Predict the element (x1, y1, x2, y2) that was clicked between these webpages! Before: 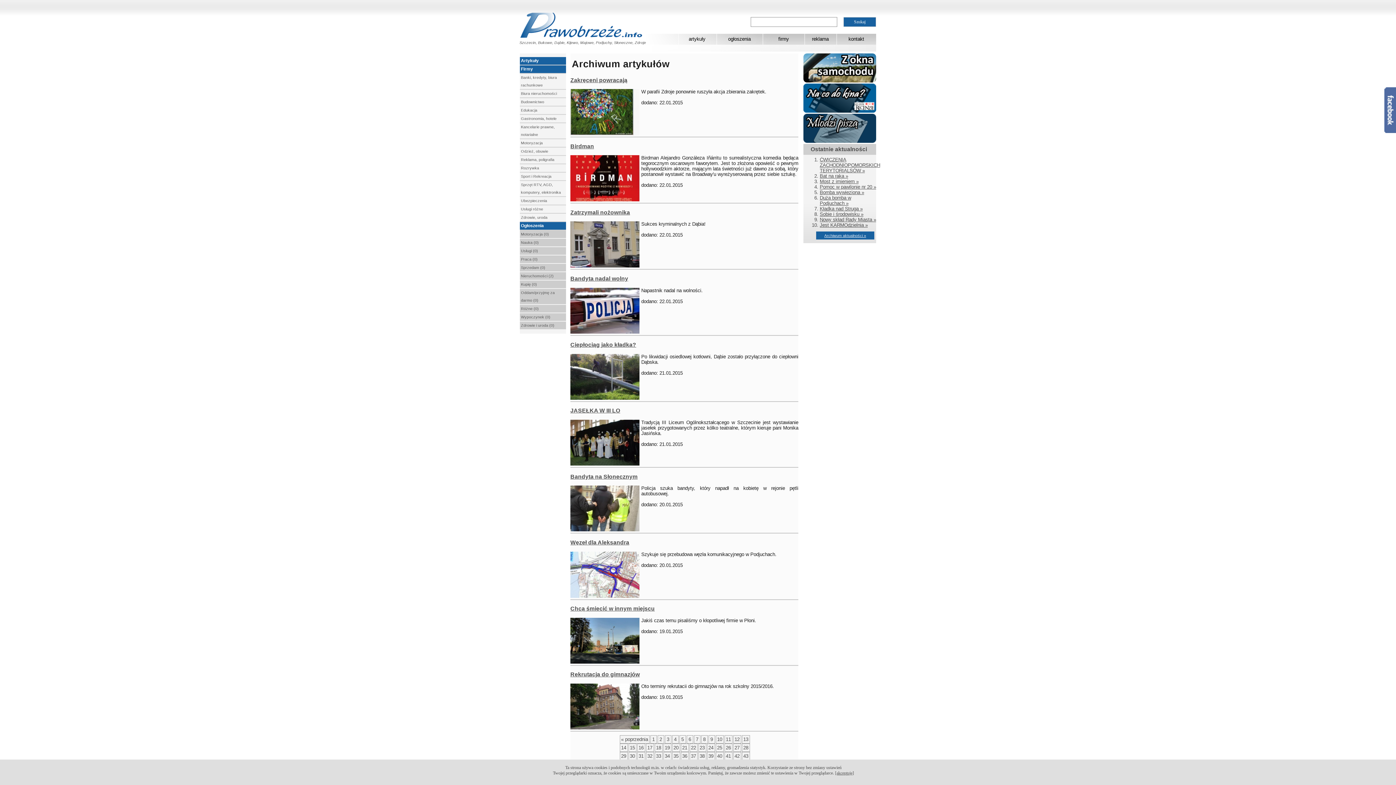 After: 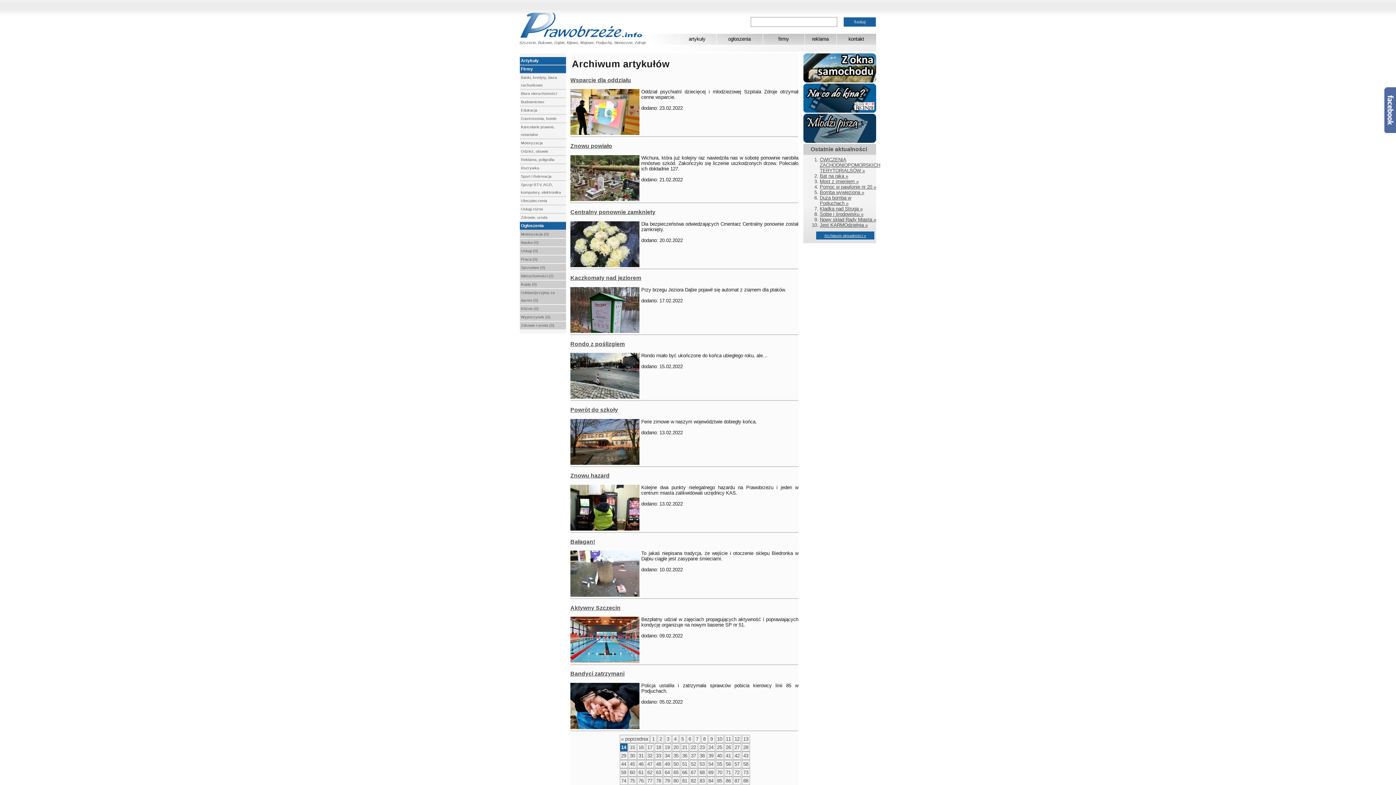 Action: label: 14 bbox: (619, 744, 627, 752)